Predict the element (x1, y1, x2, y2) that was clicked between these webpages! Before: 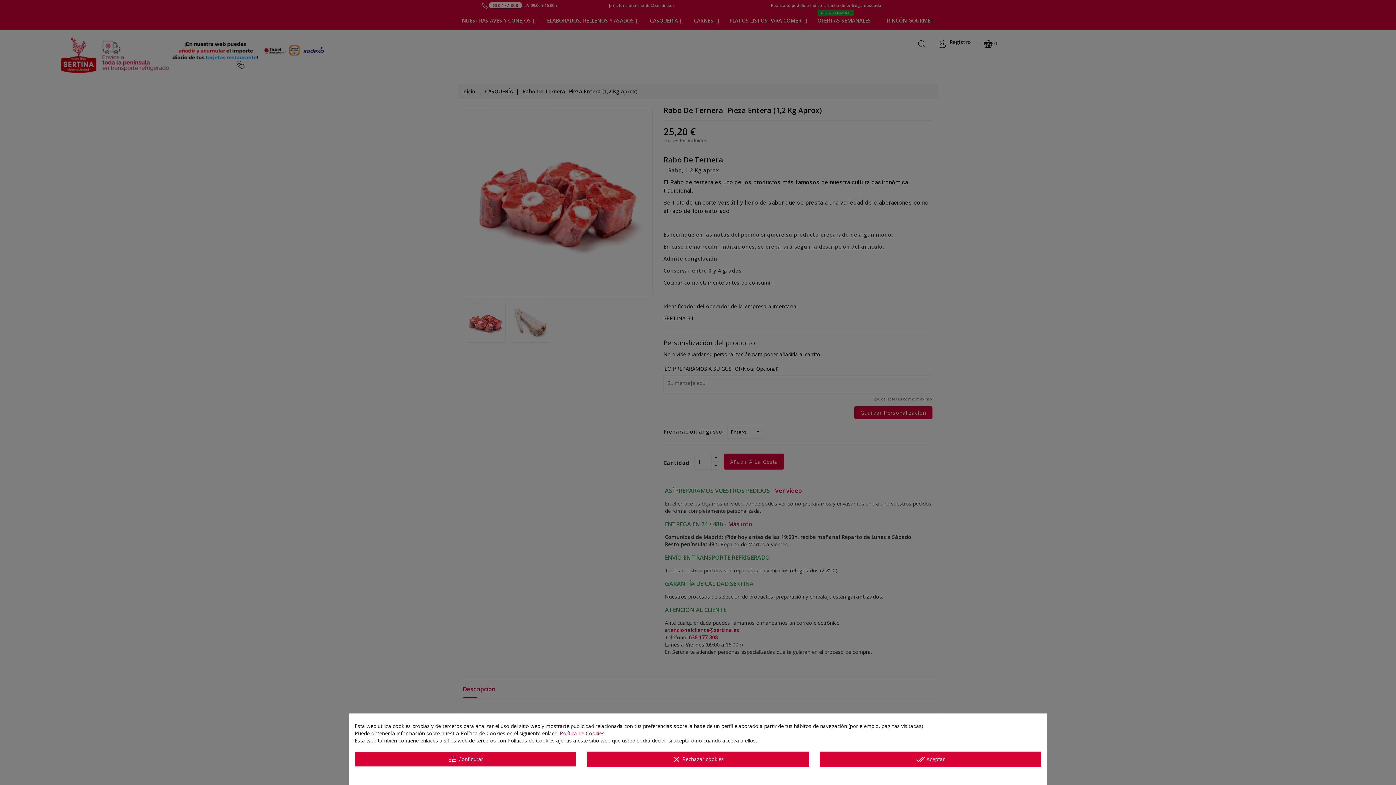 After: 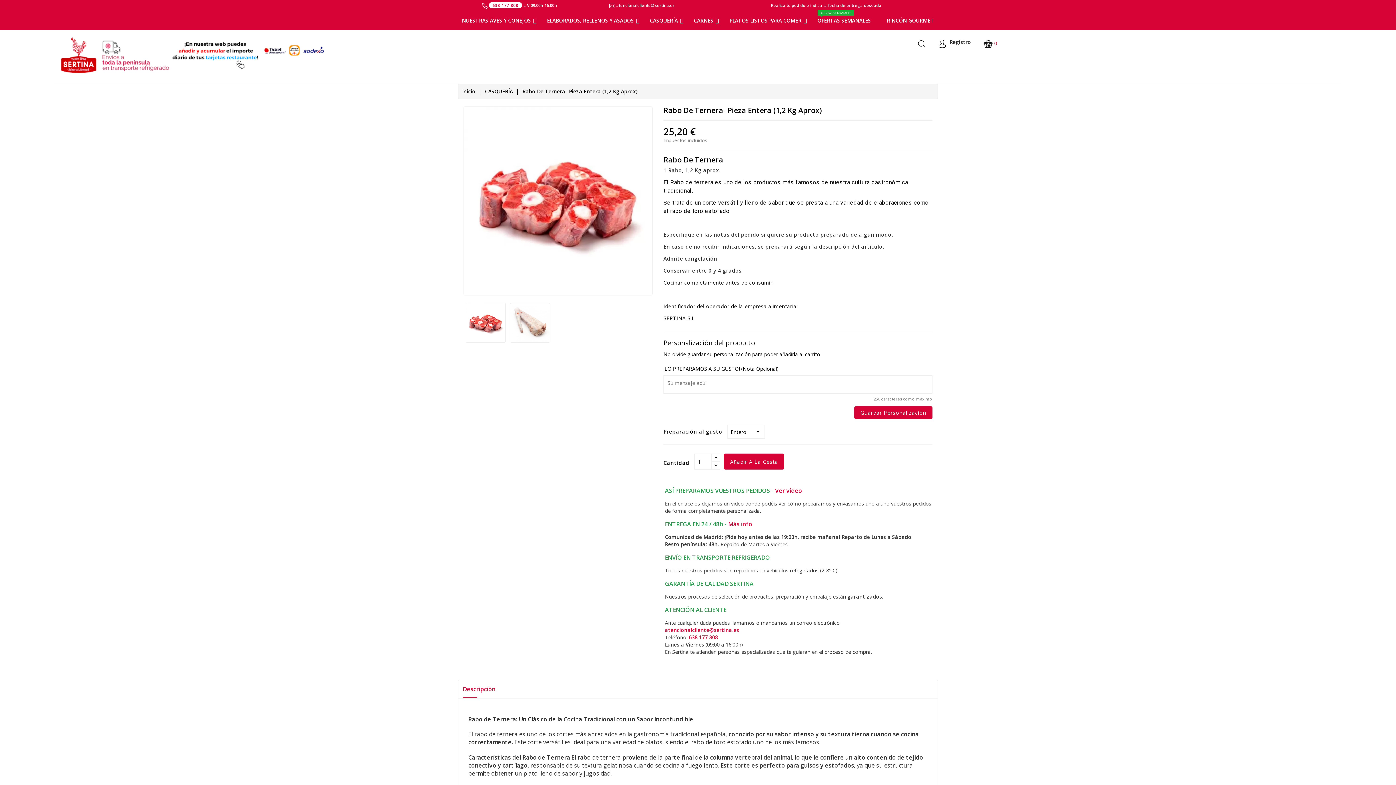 Action: label: clear Rechazar cookies bbox: (587, 752, 808, 767)